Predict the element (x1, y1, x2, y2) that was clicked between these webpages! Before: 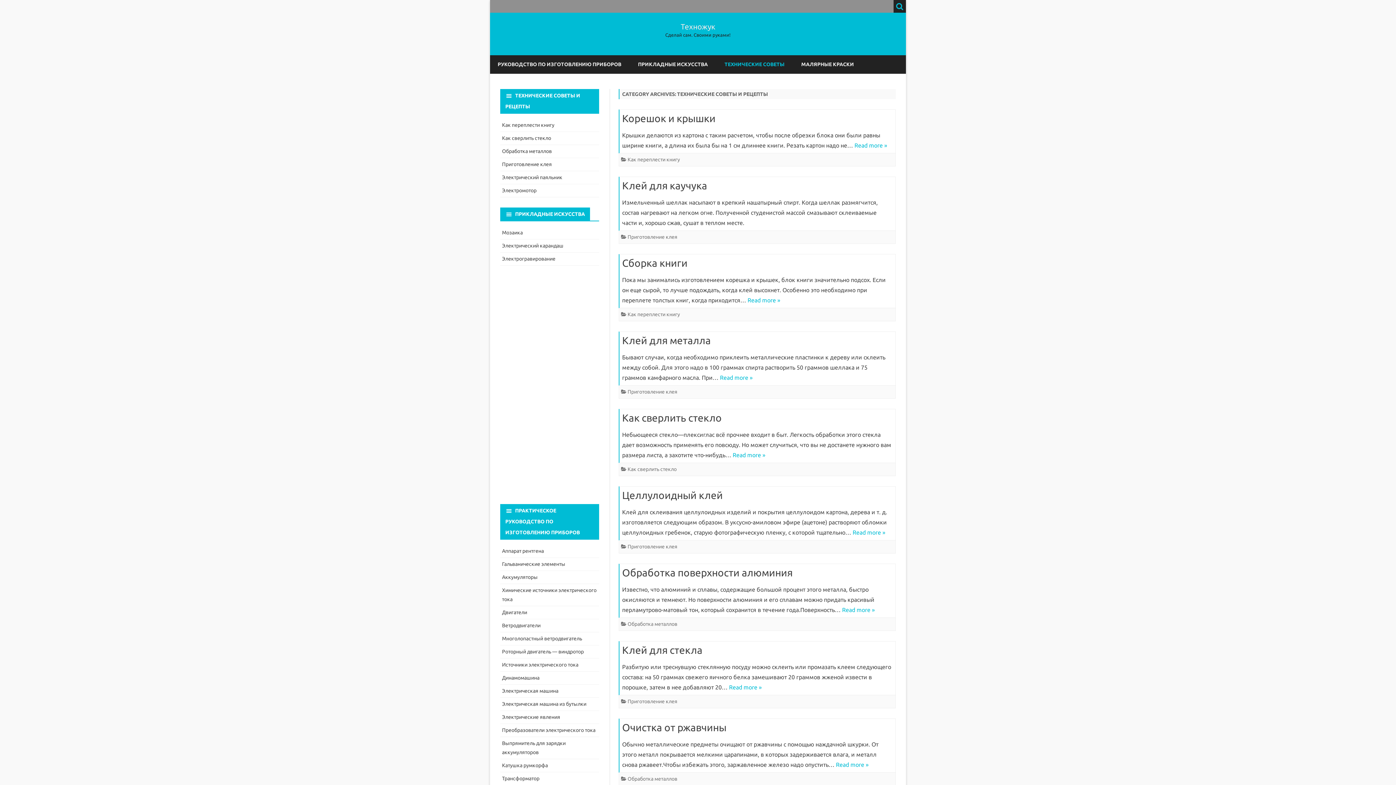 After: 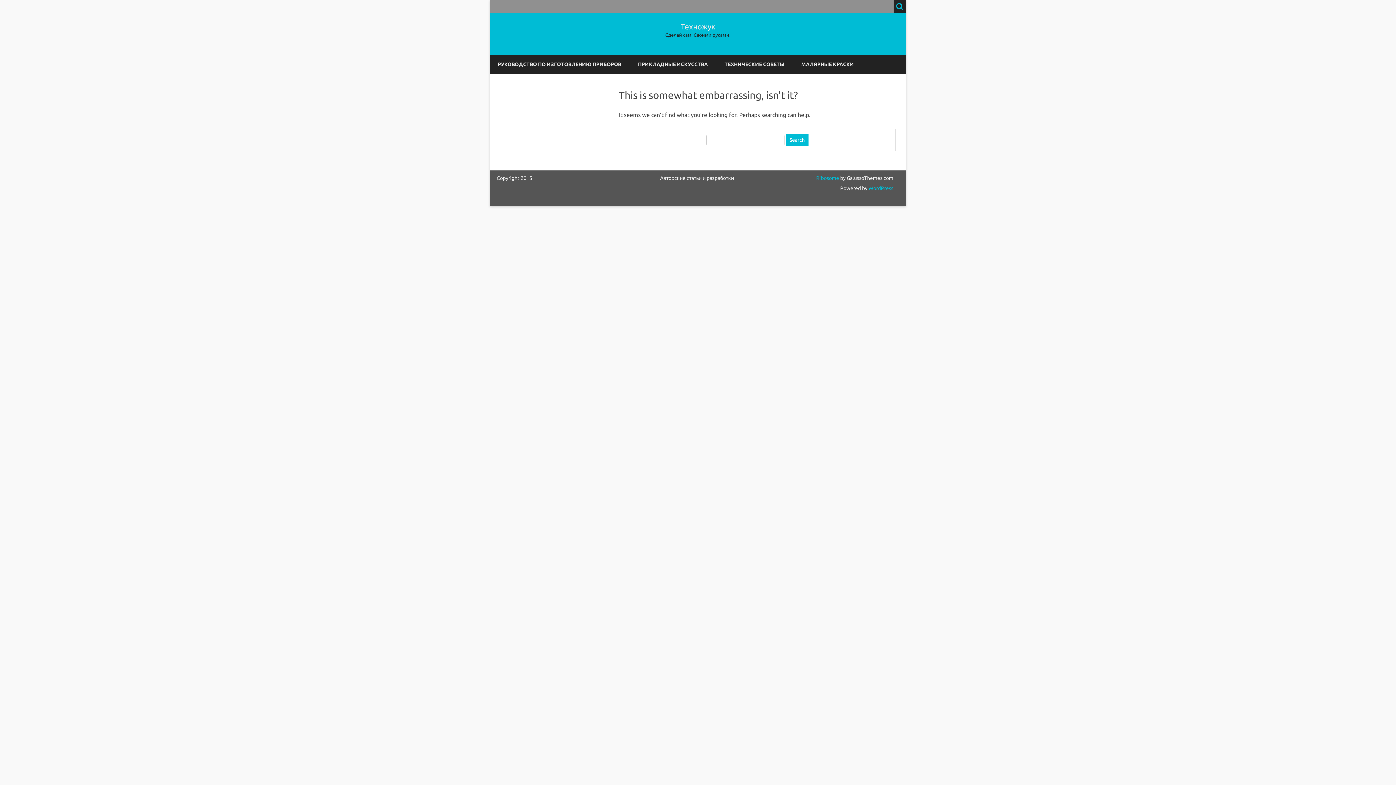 Action: label: Как сверлить стекло bbox: (622, 412, 721, 423)